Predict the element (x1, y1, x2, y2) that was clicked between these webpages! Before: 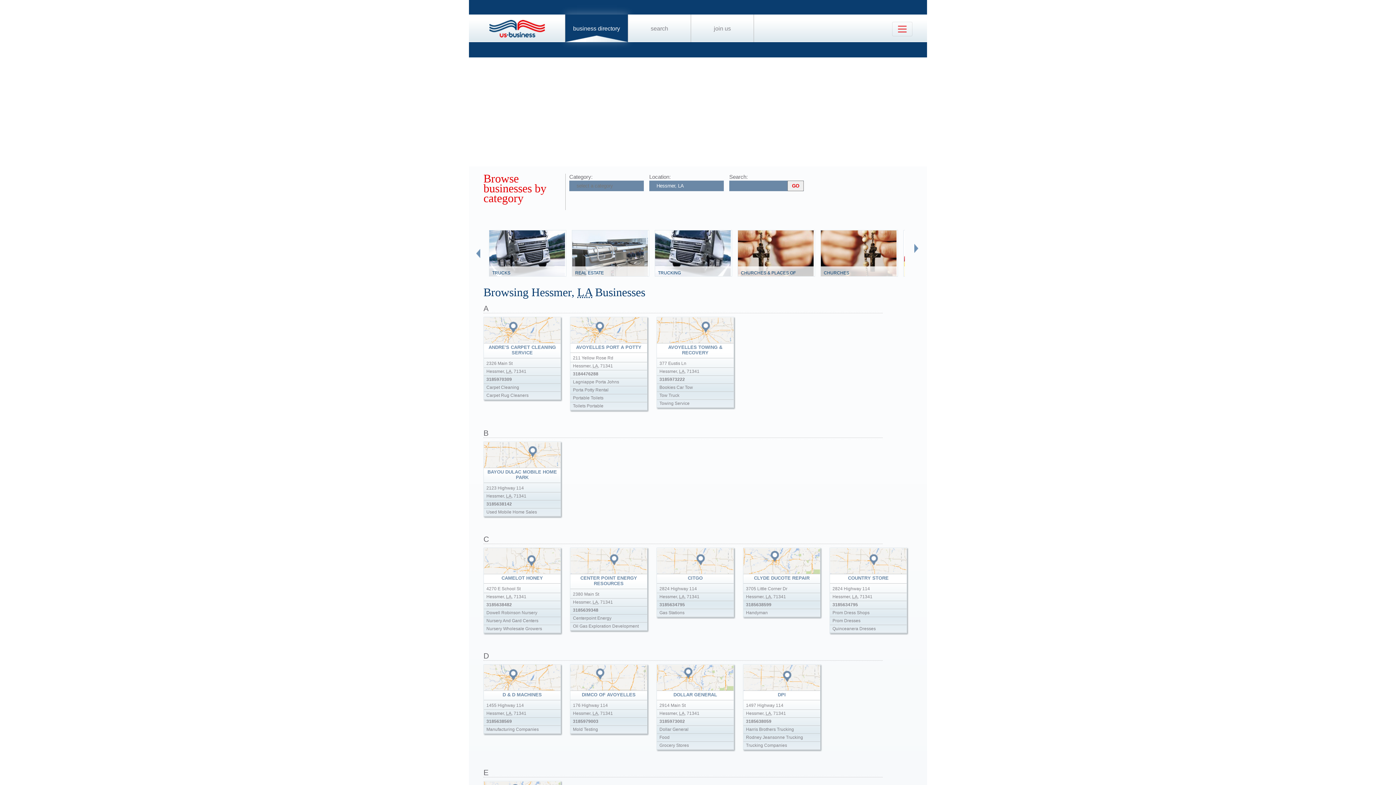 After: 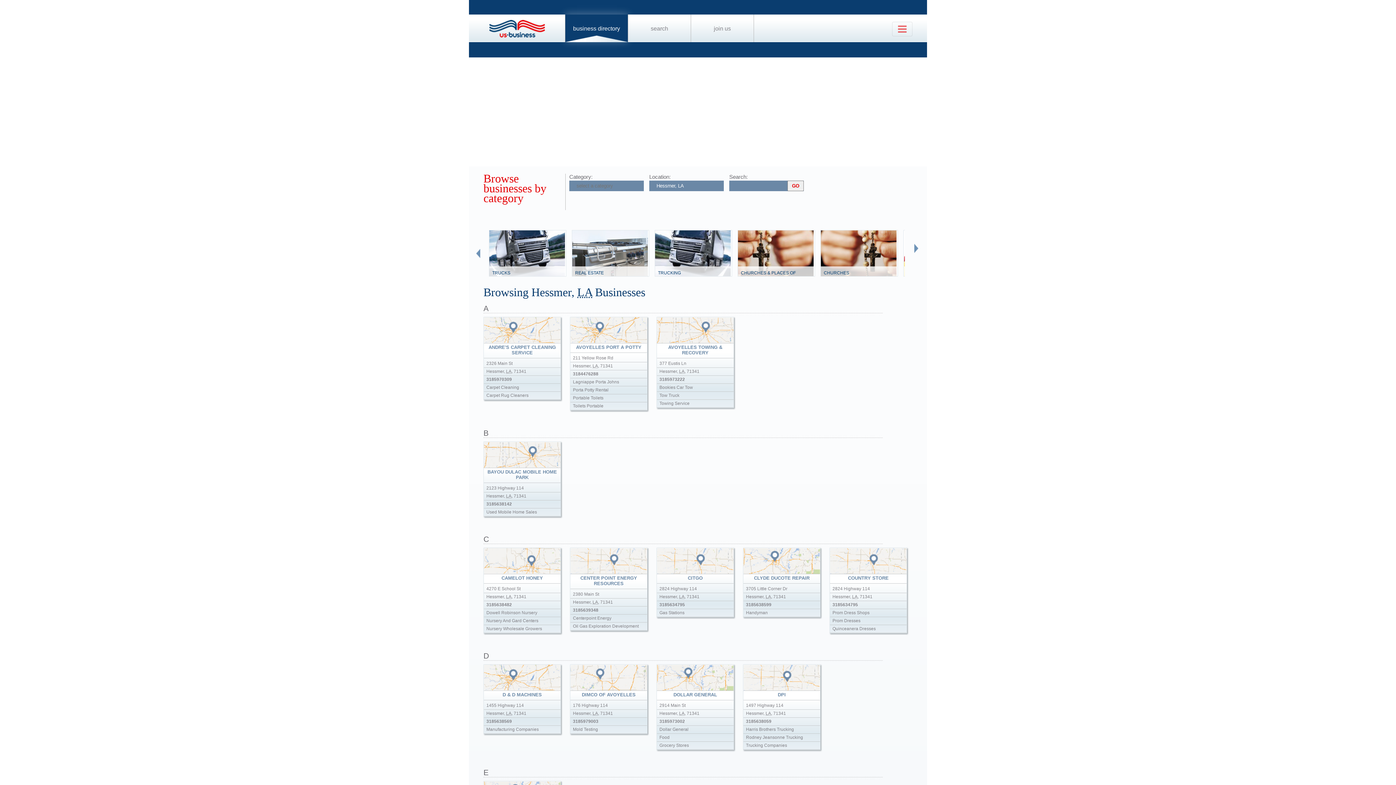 Action: label: D bbox: (483, 652, 882, 661)